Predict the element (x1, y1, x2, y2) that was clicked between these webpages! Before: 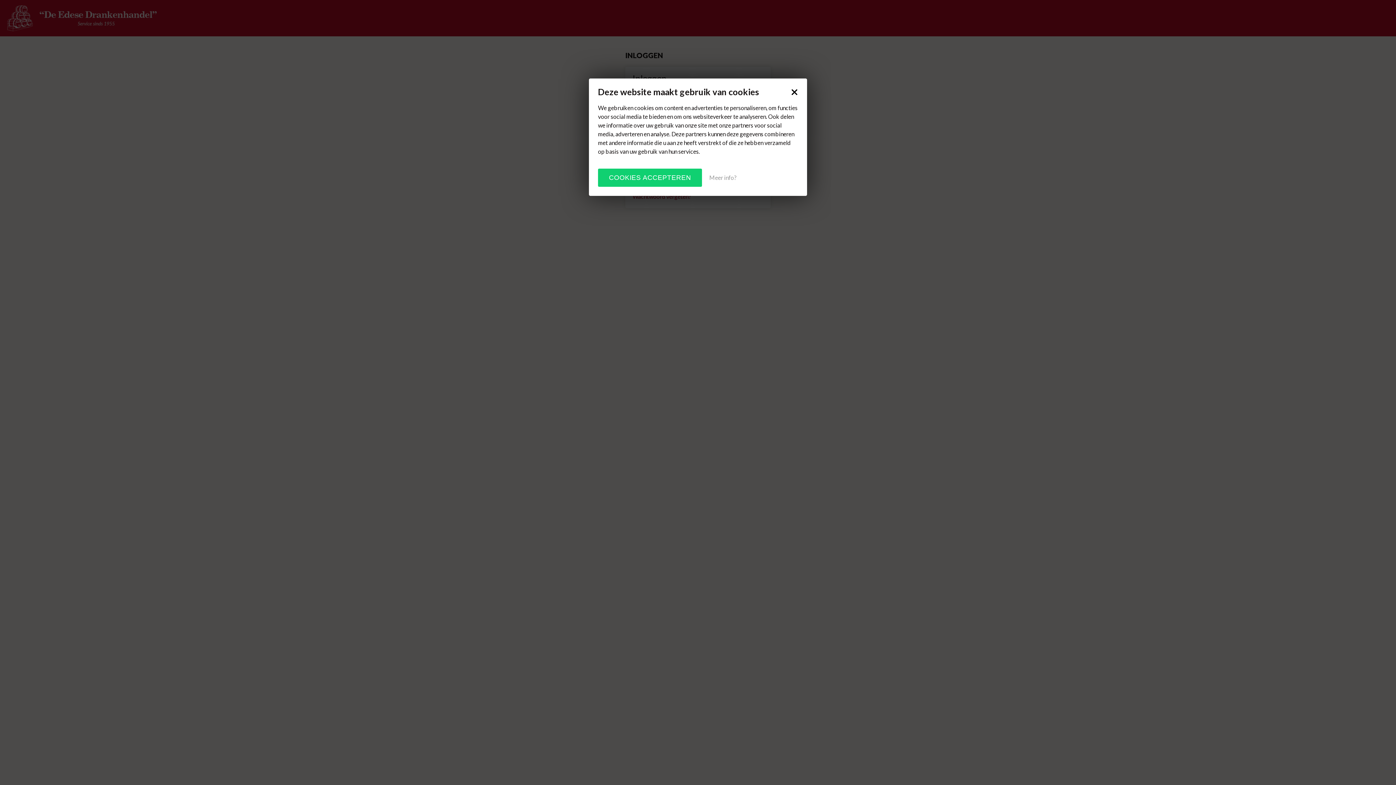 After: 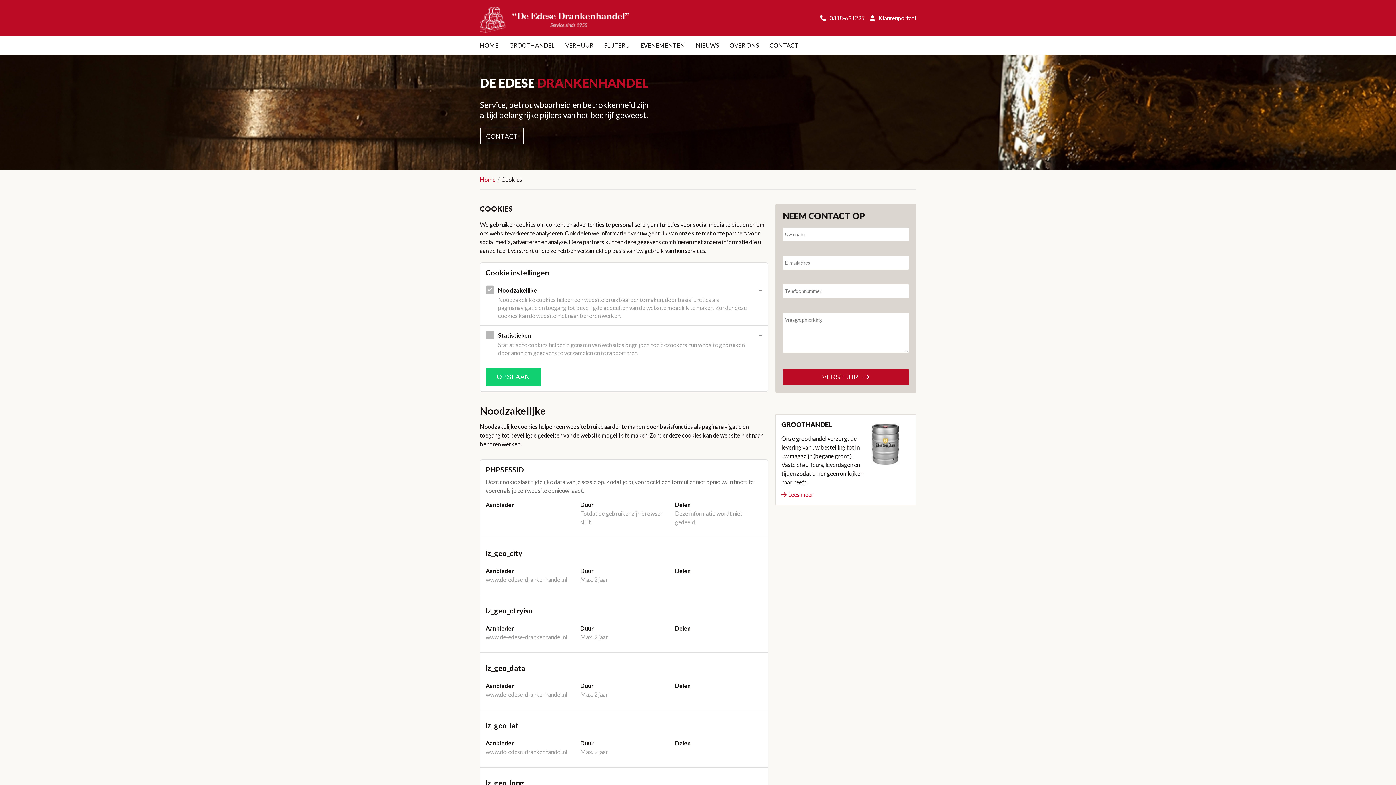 Action: bbox: (709, 174, 736, 181) label: Meer info?